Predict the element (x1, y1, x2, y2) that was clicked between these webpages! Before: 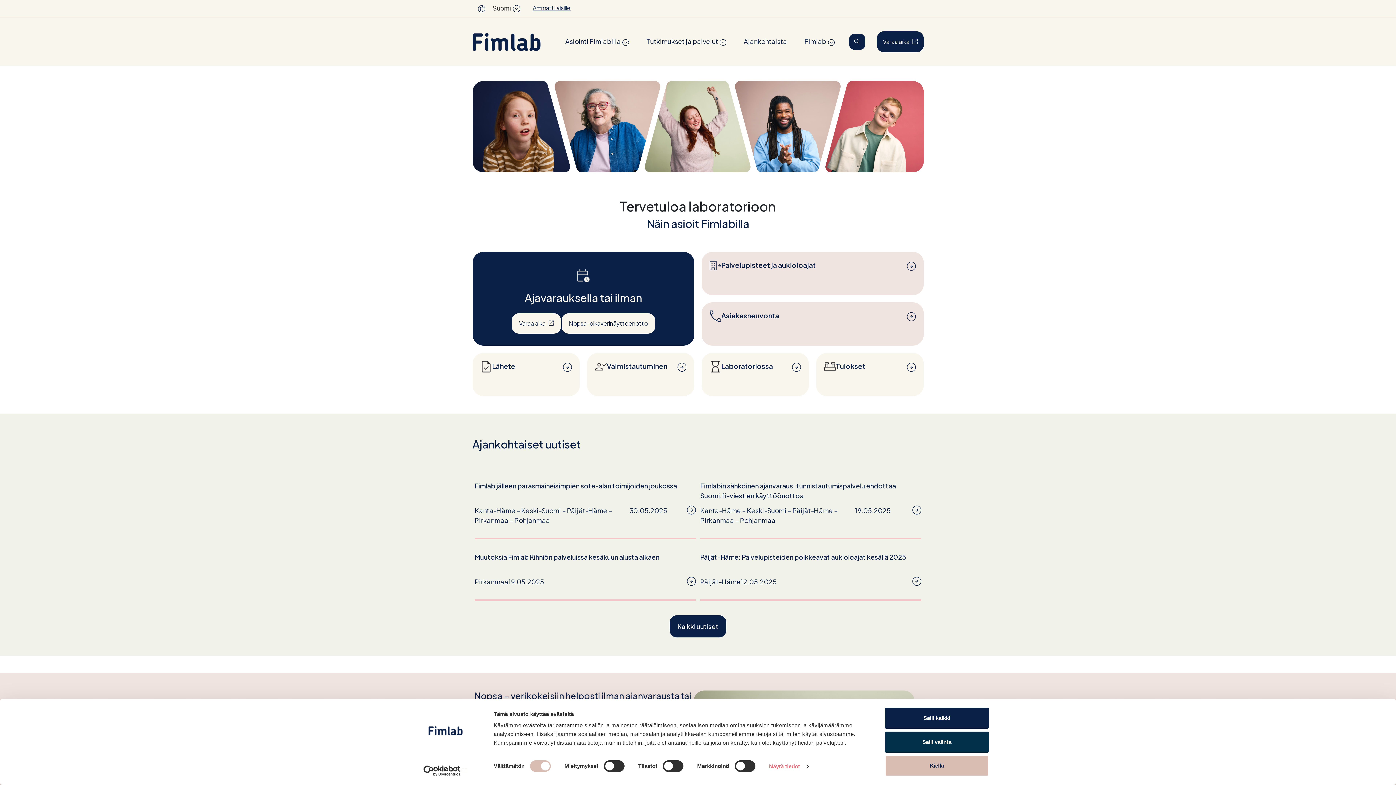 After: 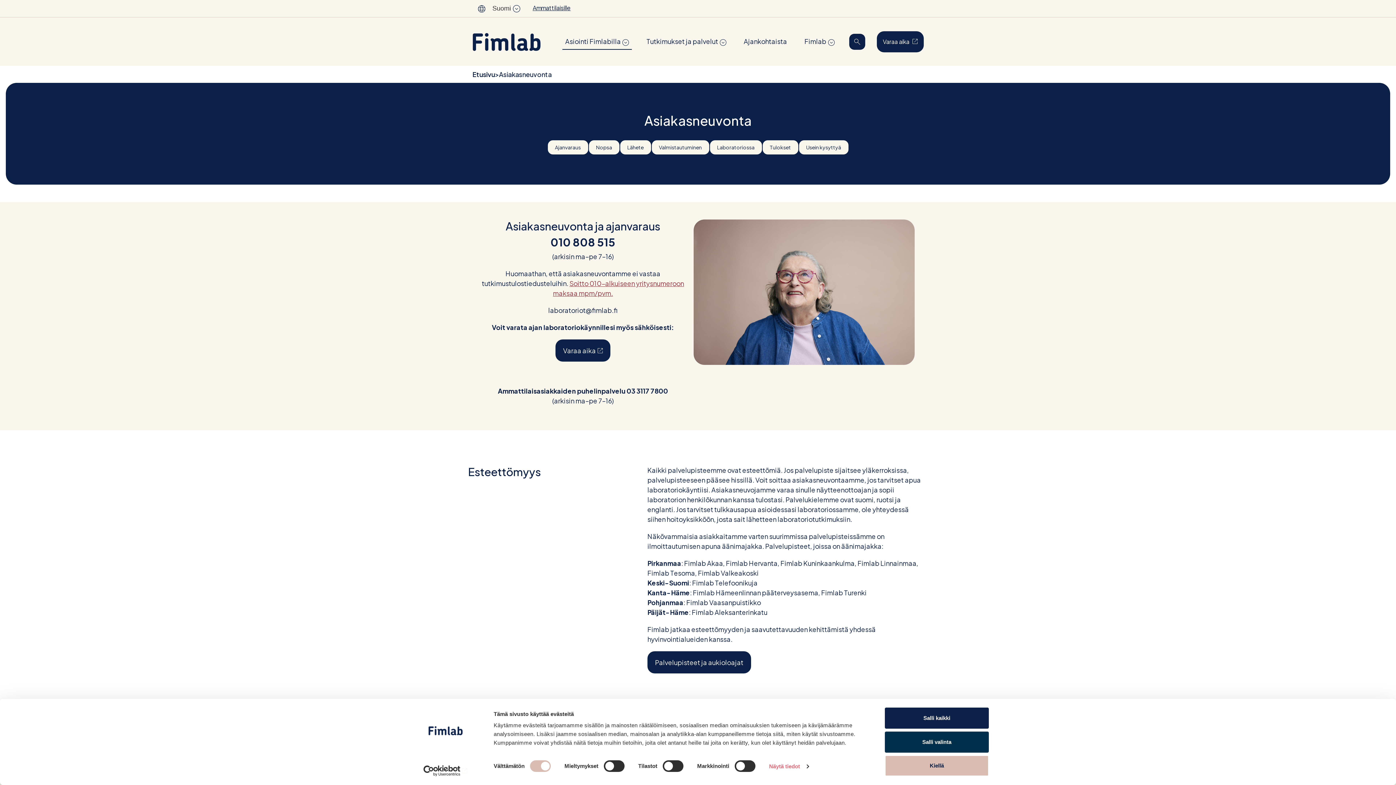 Action: label: Asiakasneuvonta bbox: (709, 310, 908, 322)